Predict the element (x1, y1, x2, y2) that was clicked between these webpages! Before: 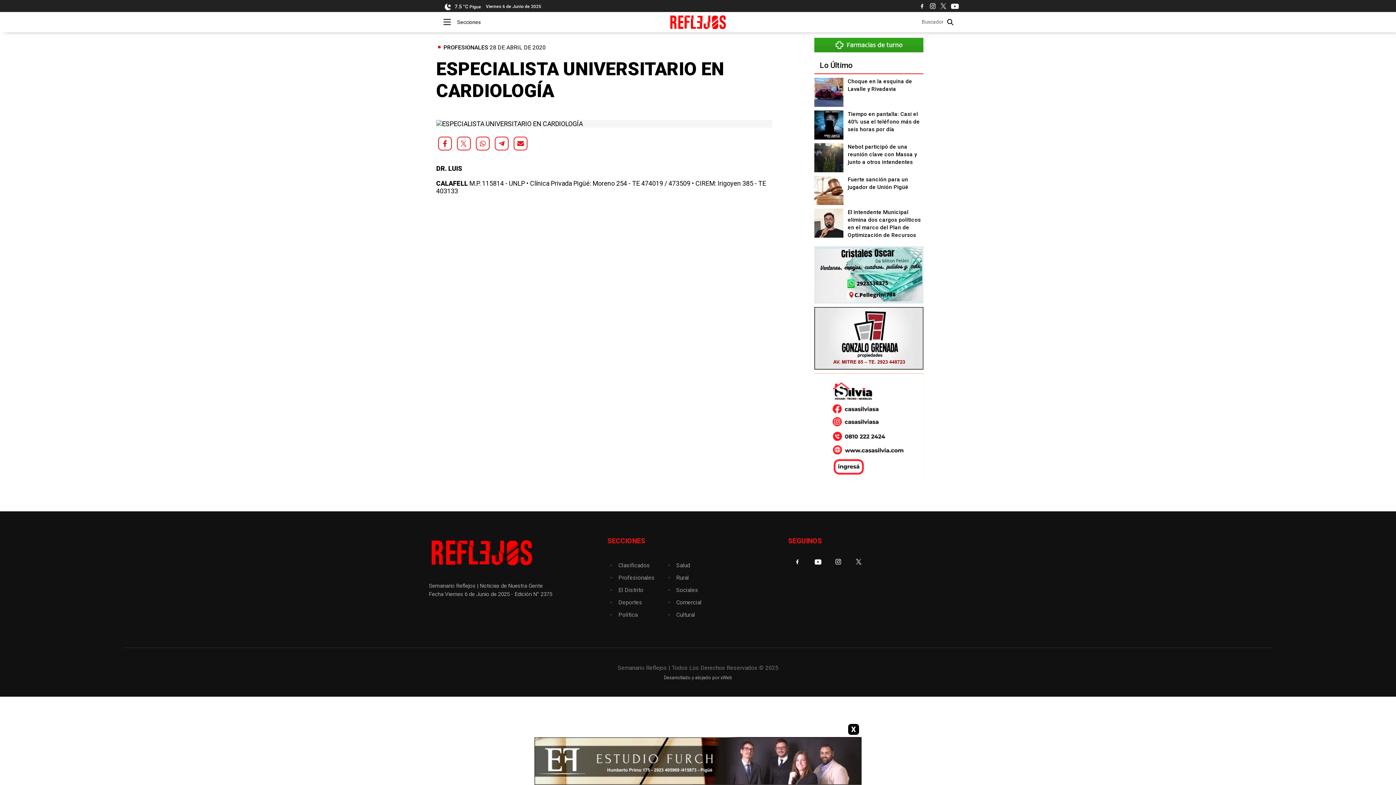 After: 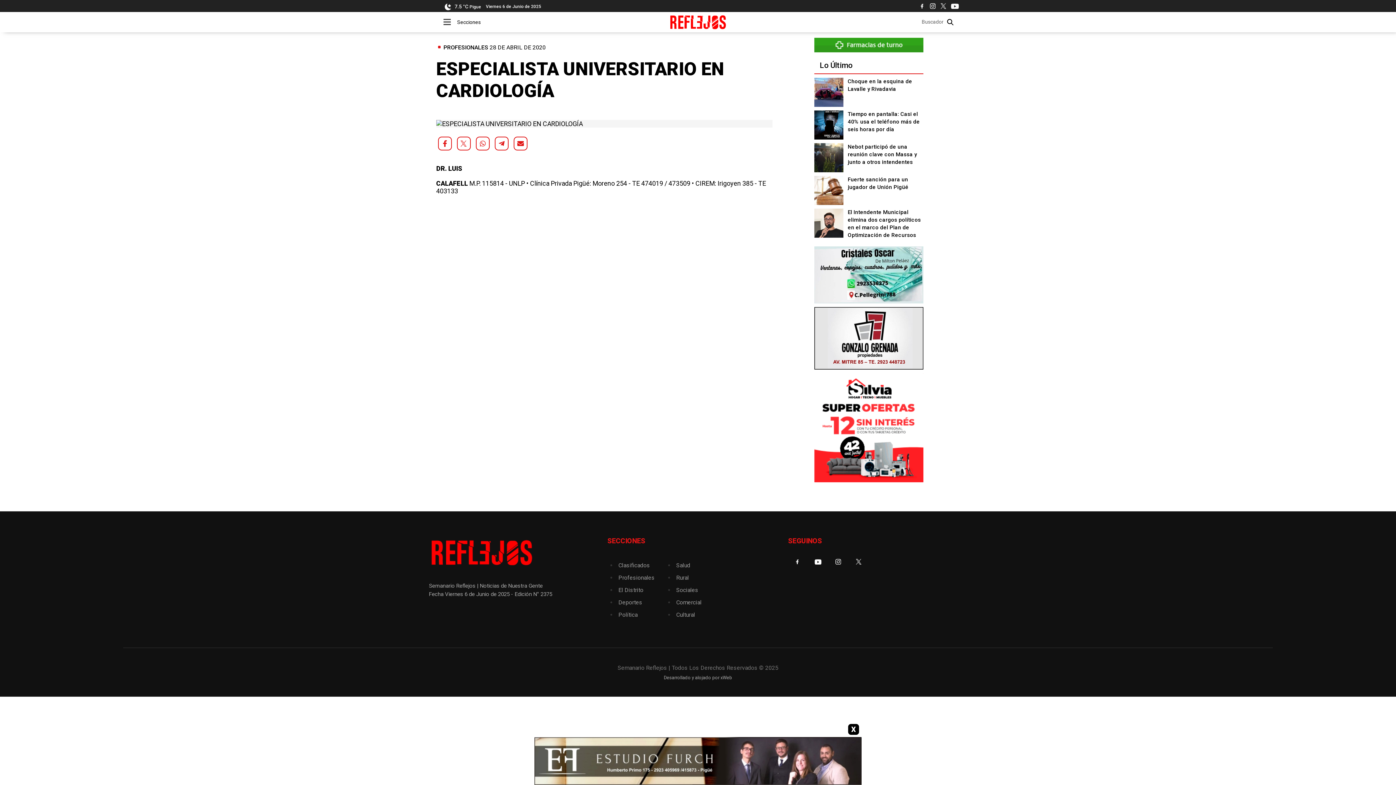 Action: bbox: (917, 1, 927, 13)